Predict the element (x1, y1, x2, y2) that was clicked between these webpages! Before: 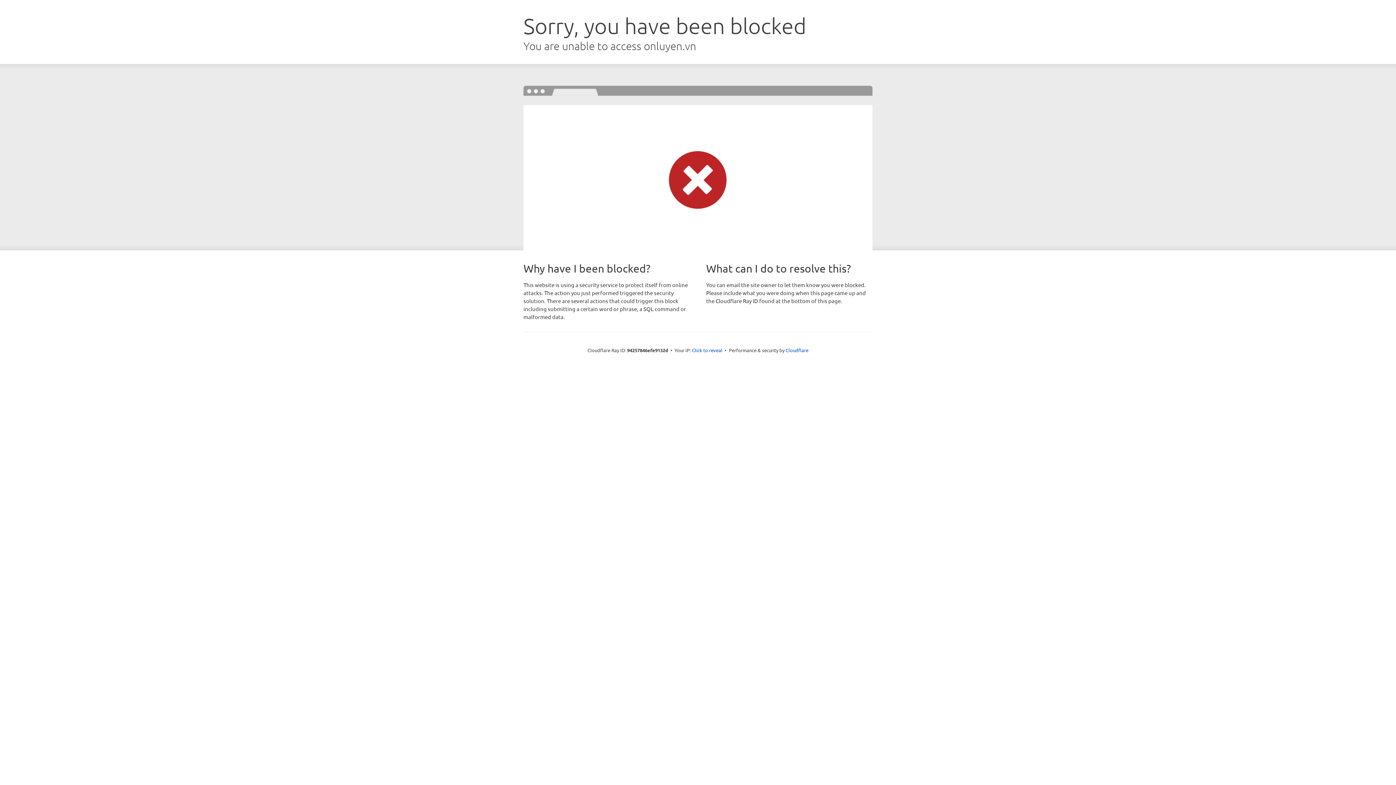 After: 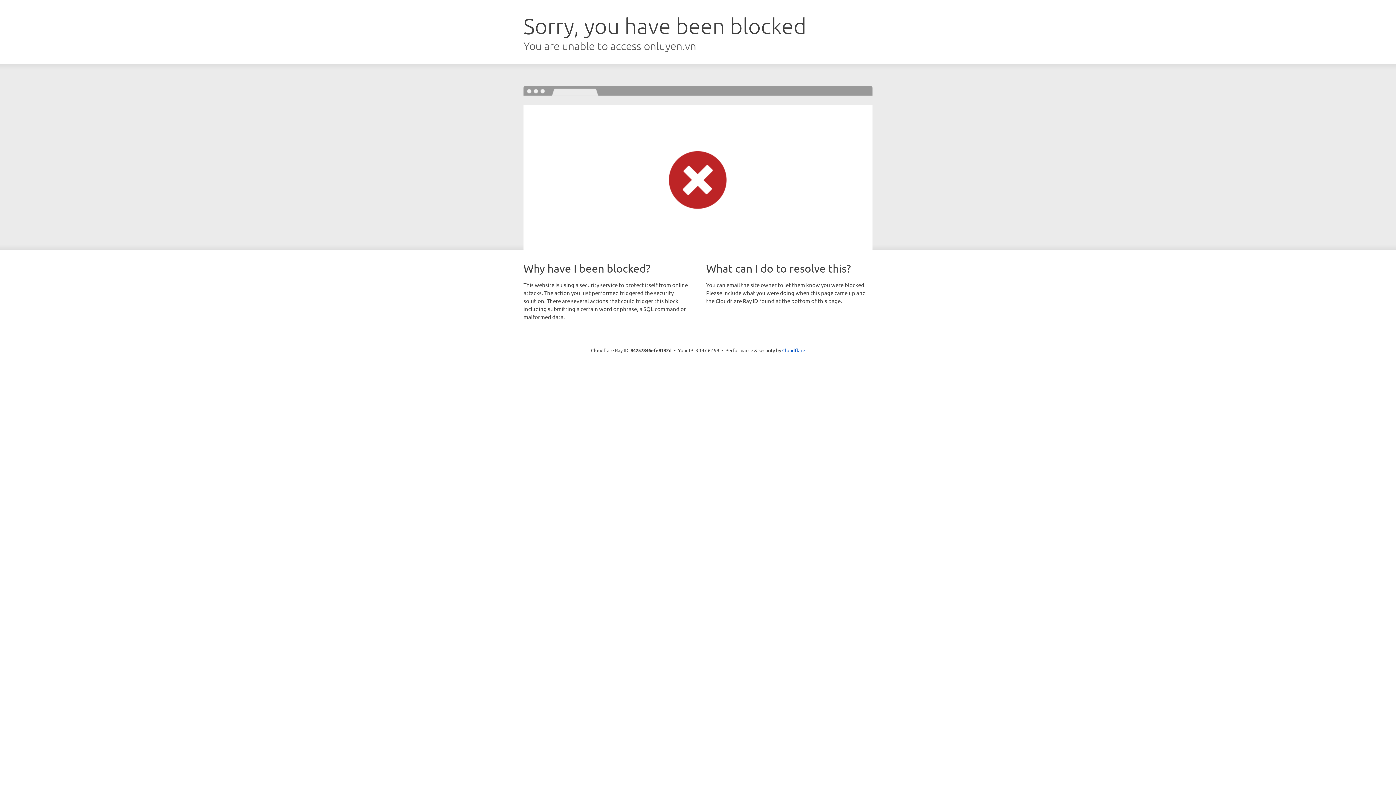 Action: bbox: (692, 346, 722, 353) label: Click to reveal